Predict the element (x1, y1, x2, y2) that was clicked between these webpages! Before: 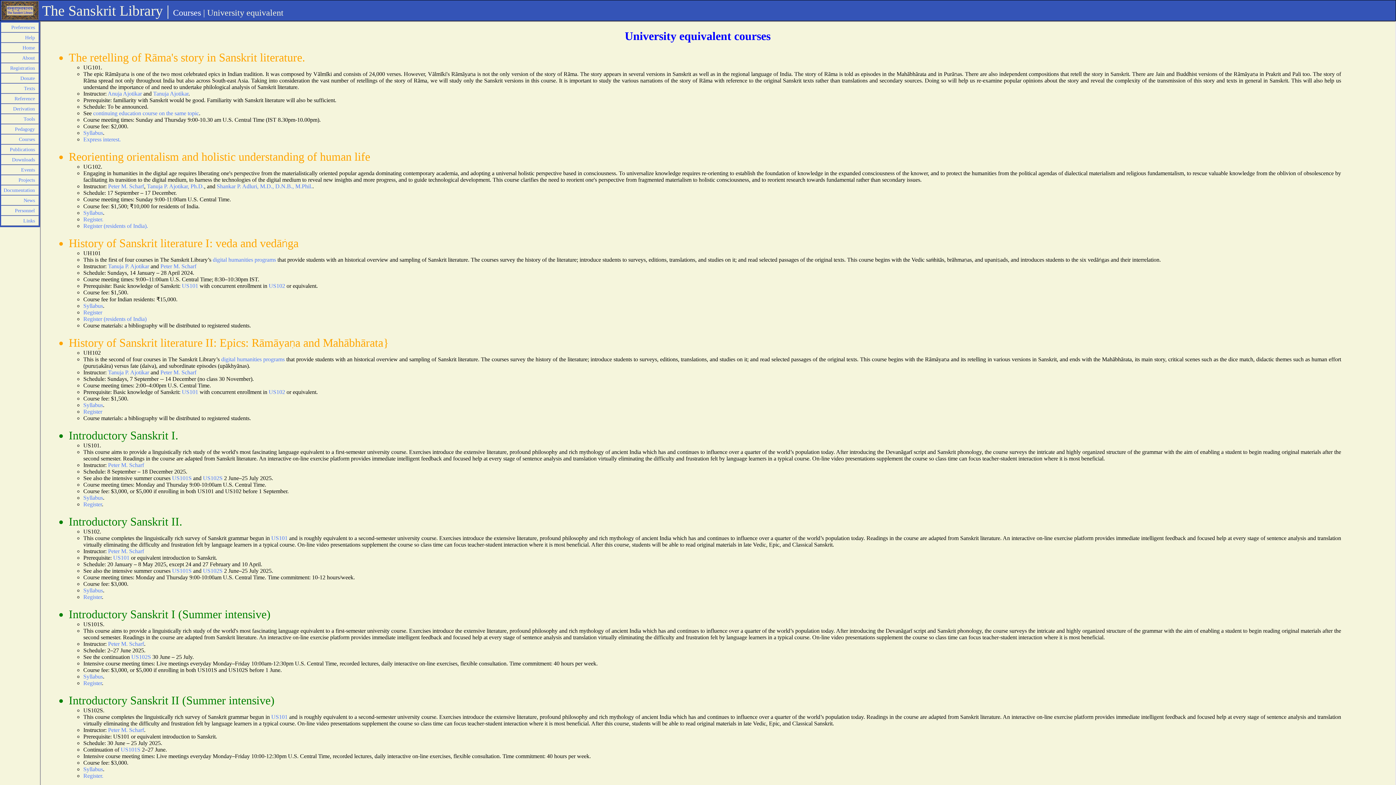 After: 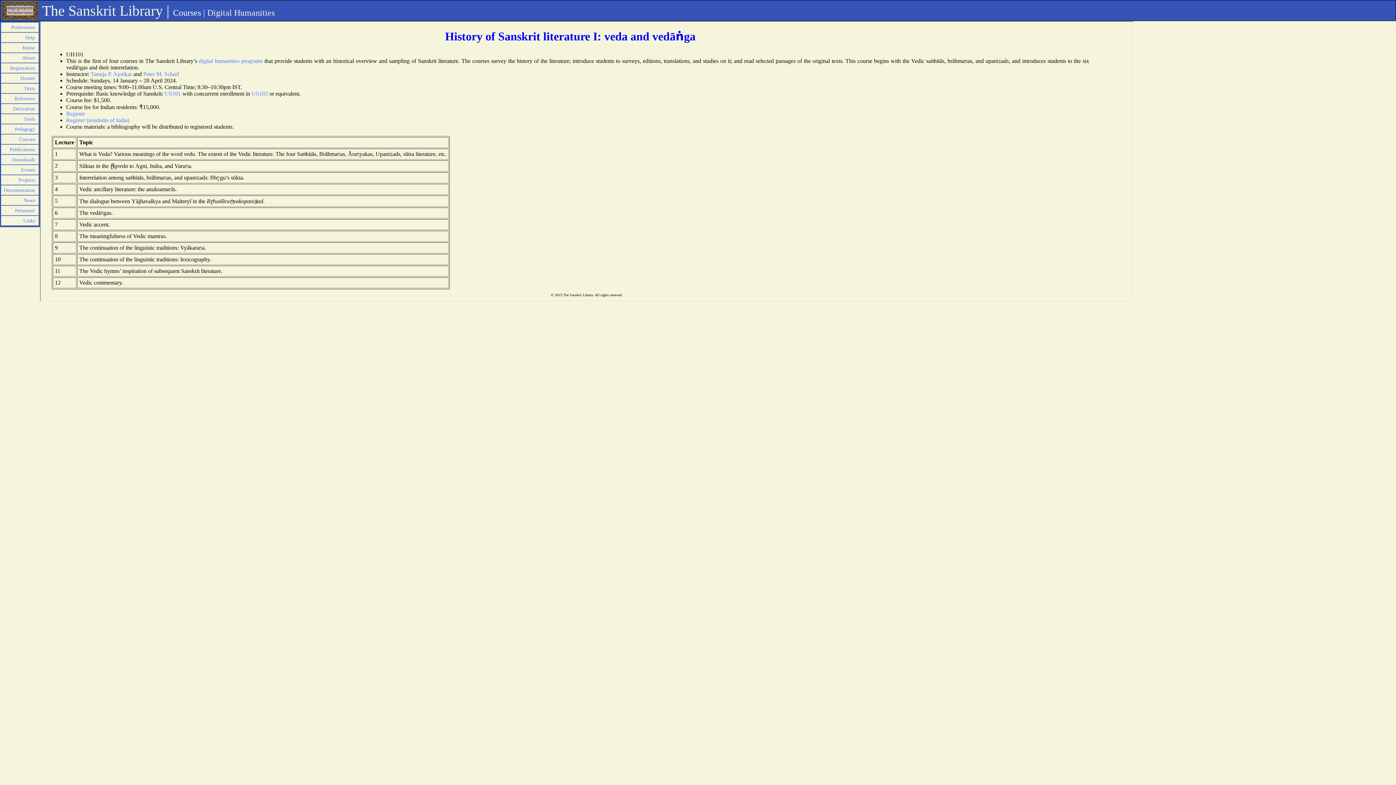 Action: bbox: (83, 302, 103, 309) label: Syllabus